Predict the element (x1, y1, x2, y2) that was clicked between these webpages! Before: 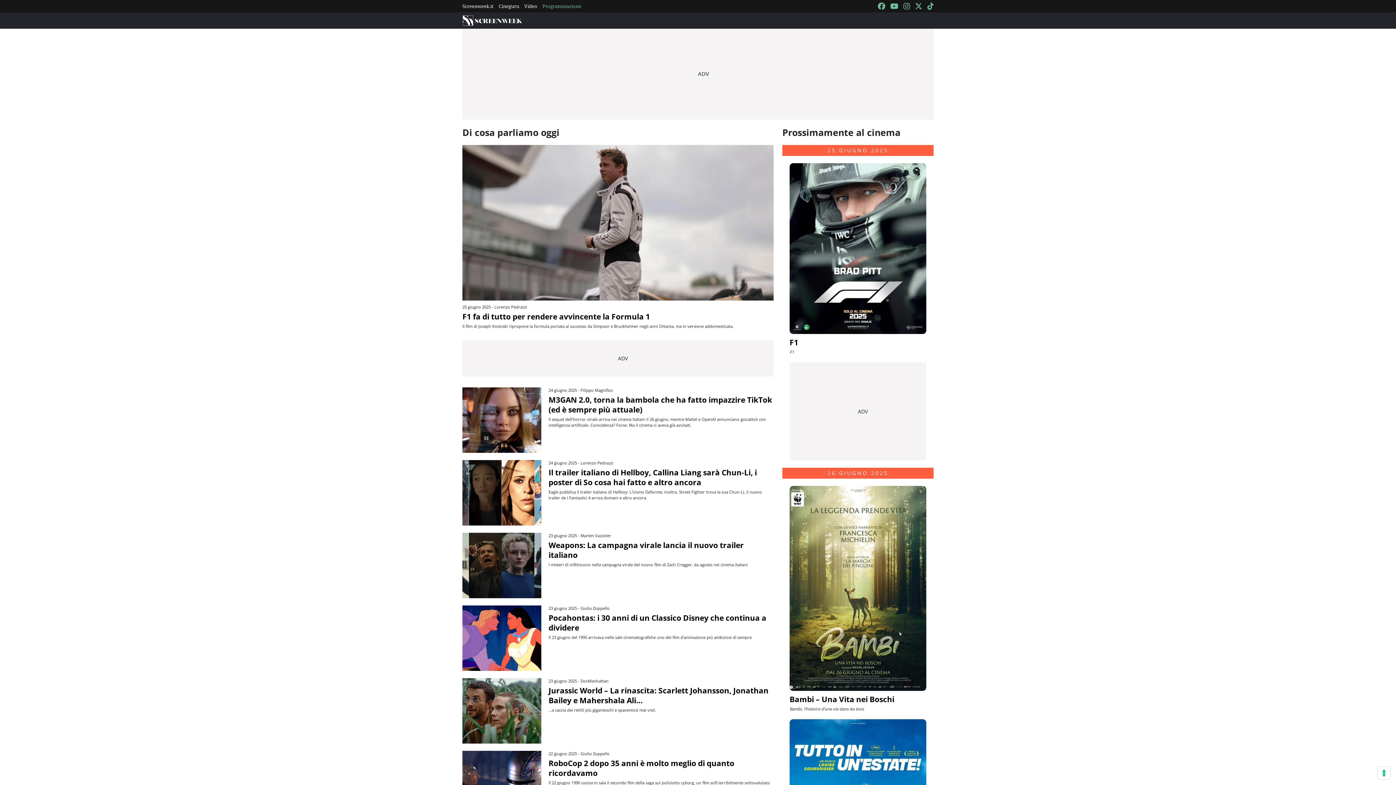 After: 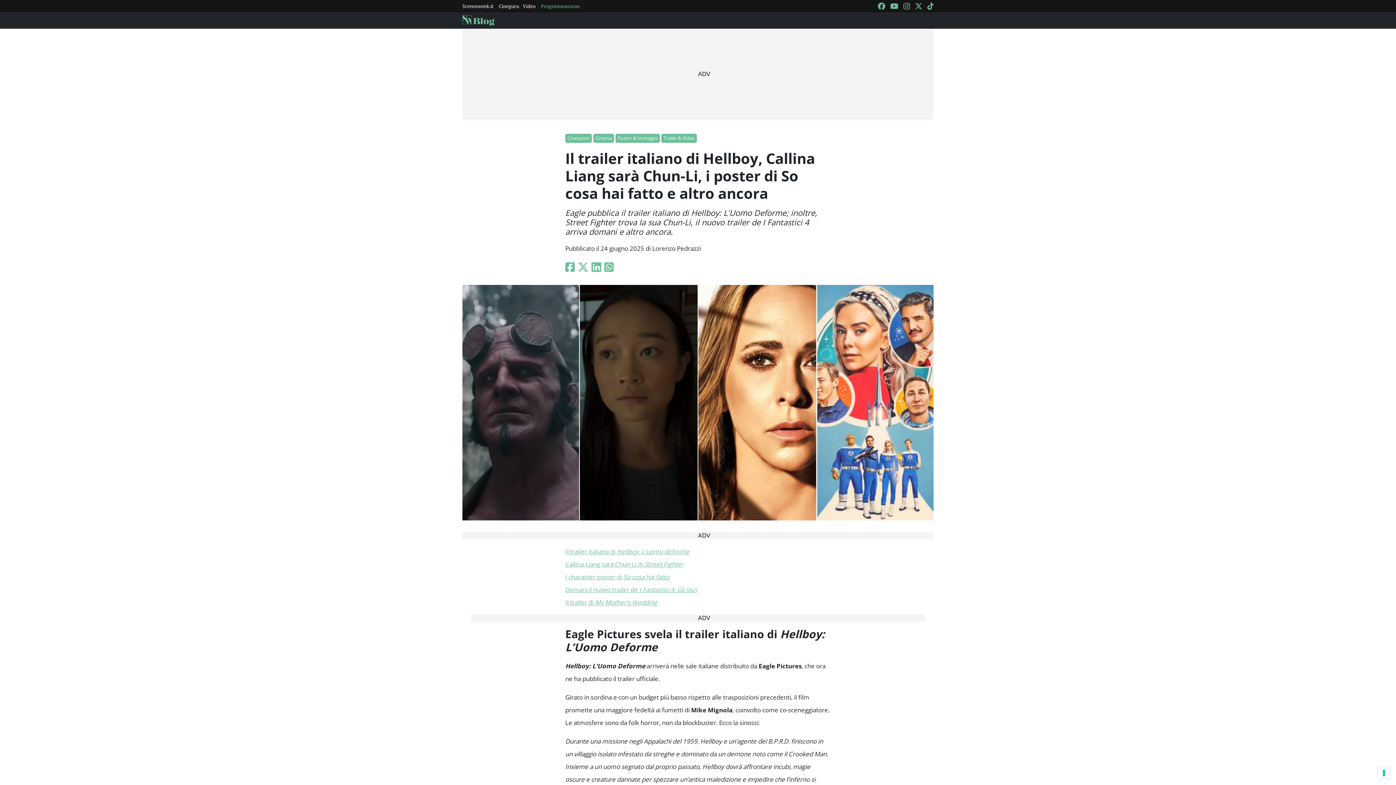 Action: bbox: (462, 489, 541, 495)